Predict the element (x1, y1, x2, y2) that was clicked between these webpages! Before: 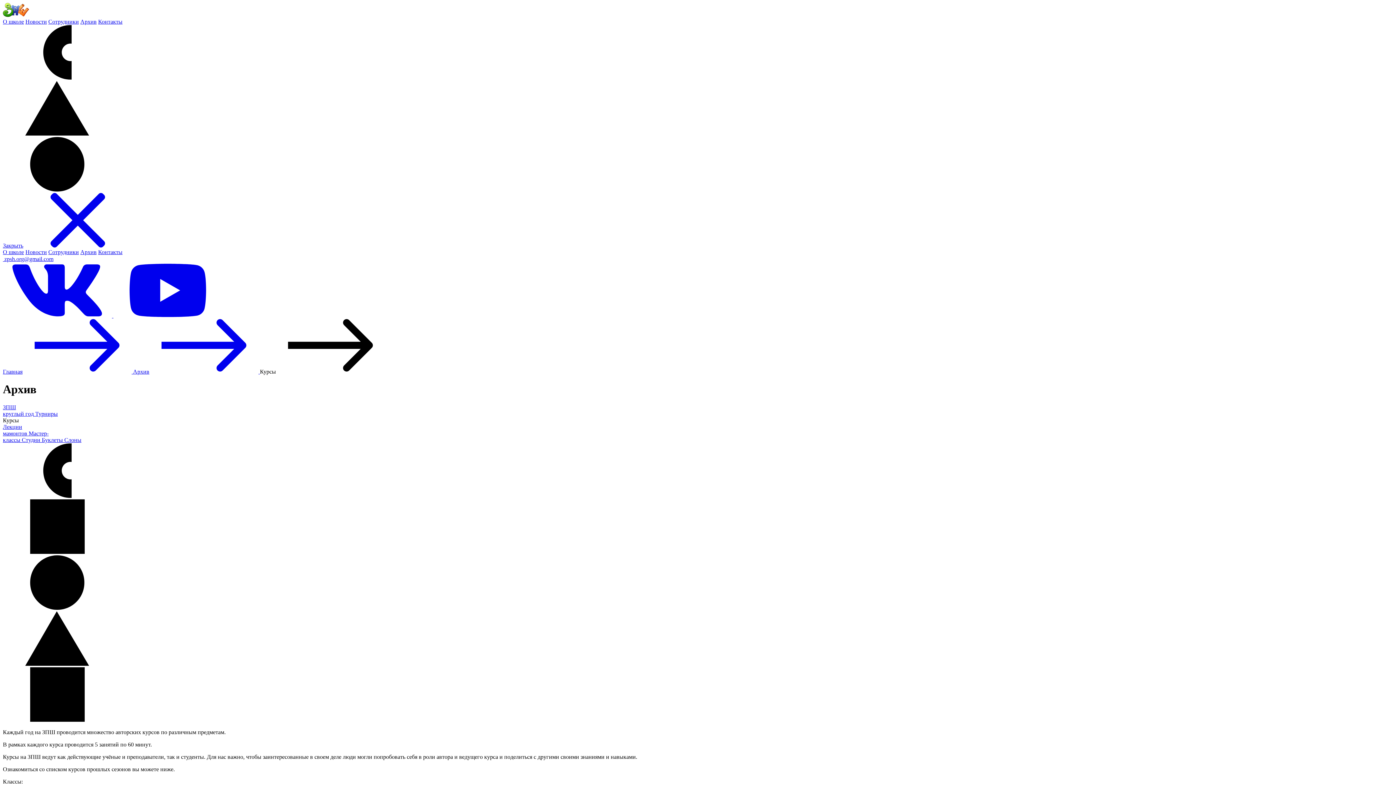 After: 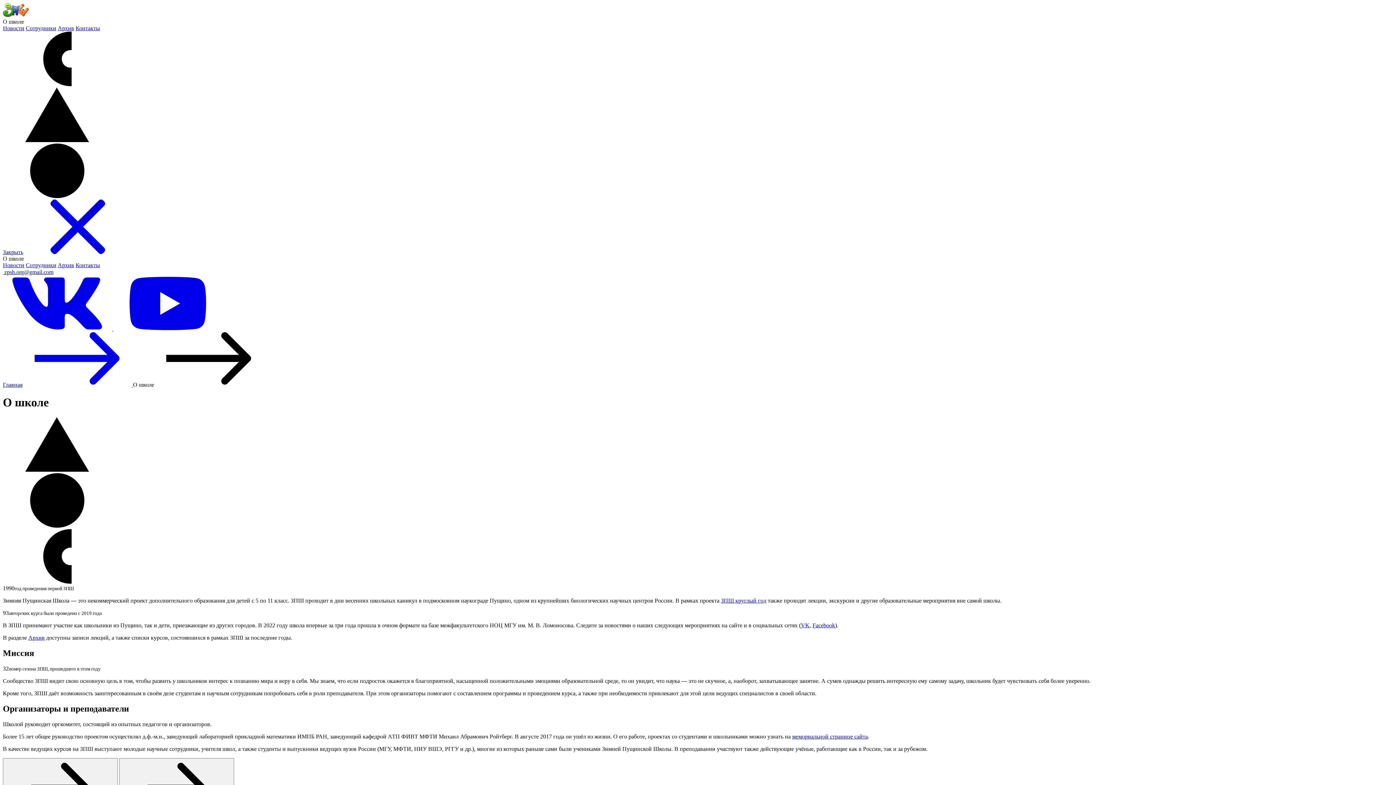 Action: bbox: (2, 249, 24, 255) label: О школе